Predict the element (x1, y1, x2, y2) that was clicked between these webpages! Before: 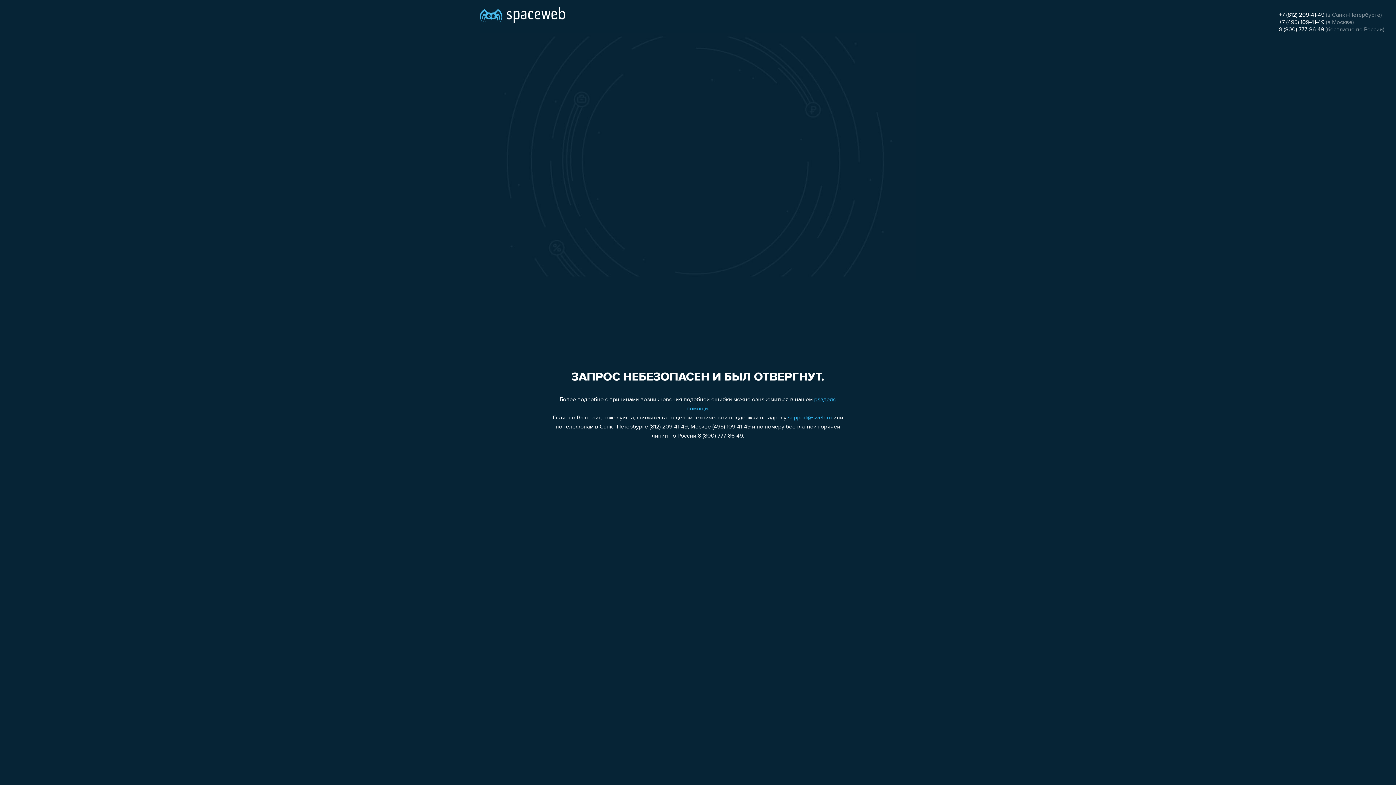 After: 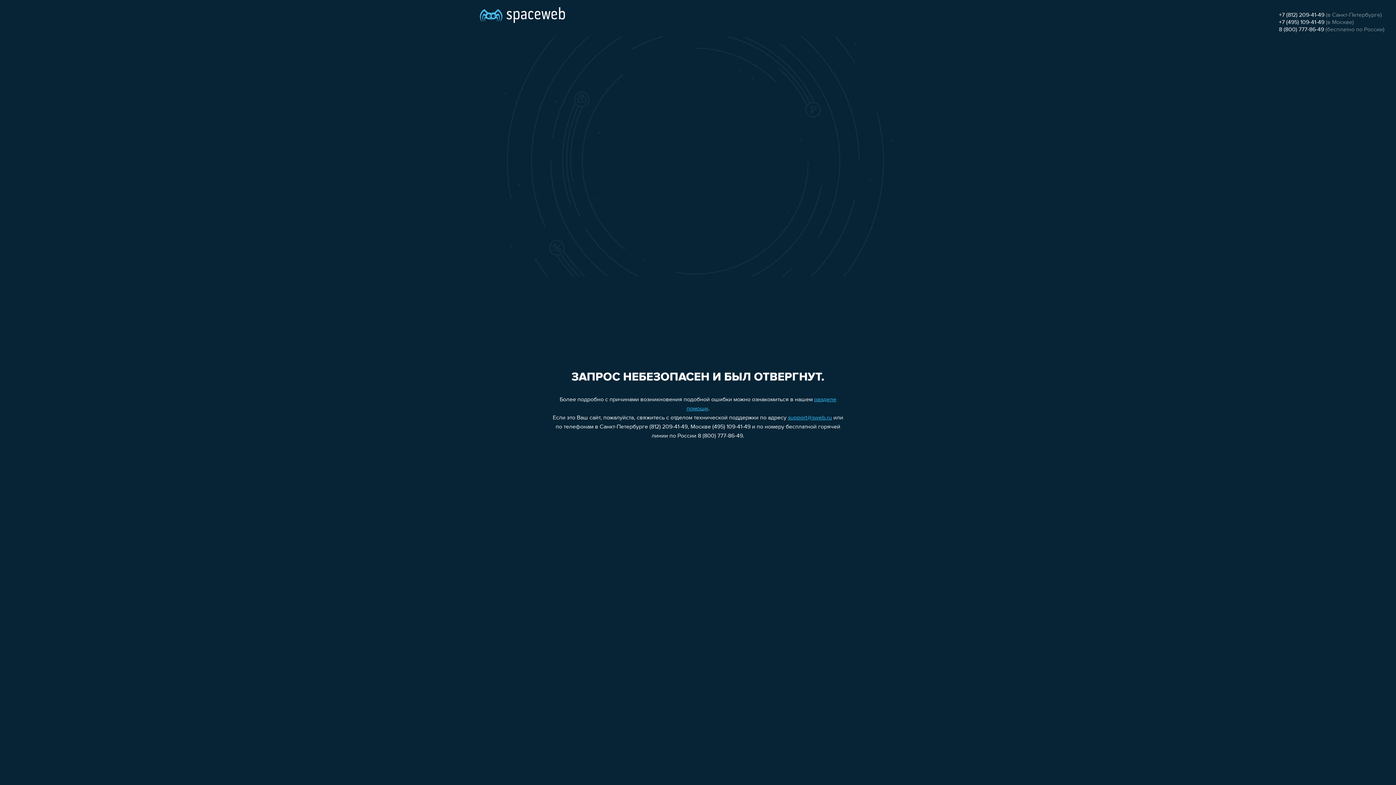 Action: bbox: (1279, 12, 1324, 18) label: +7 (812) 209-41-49